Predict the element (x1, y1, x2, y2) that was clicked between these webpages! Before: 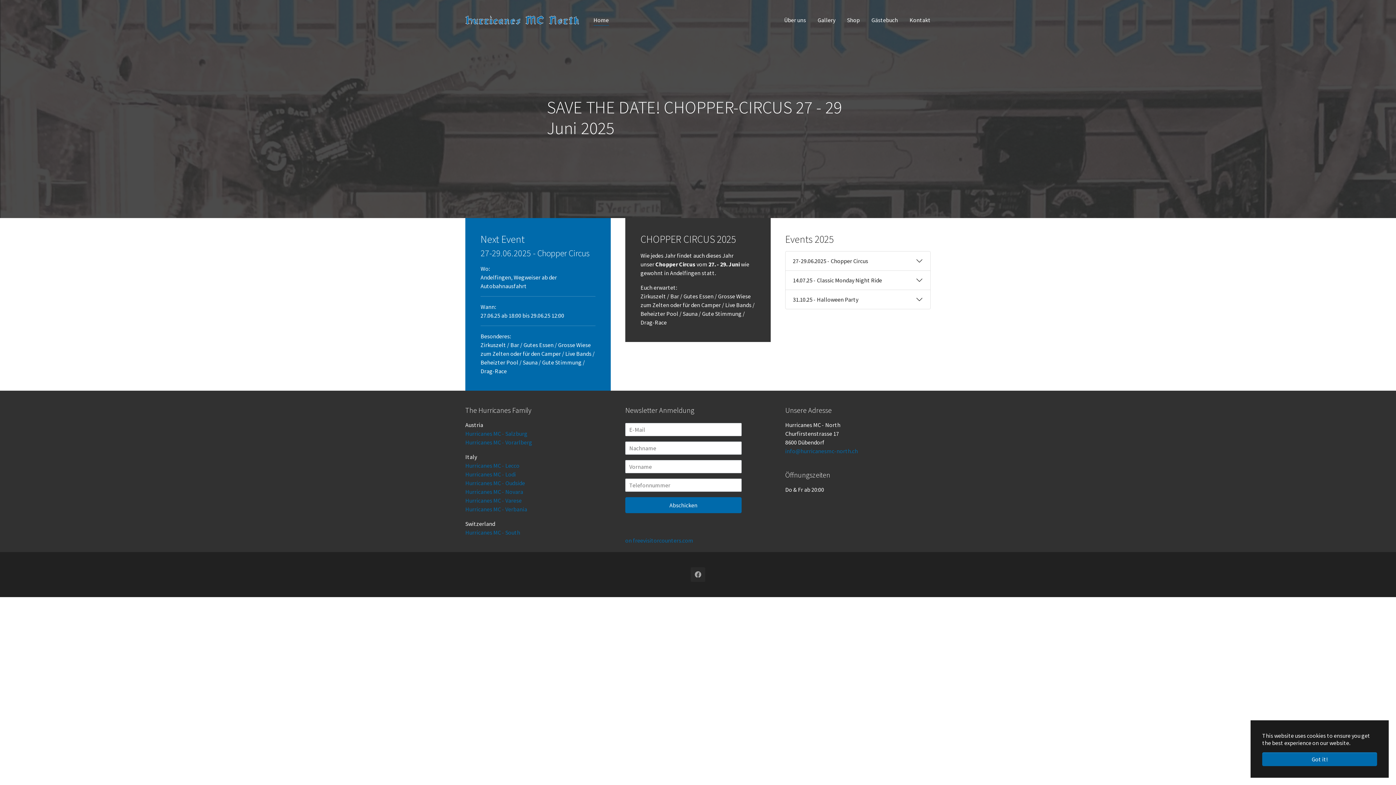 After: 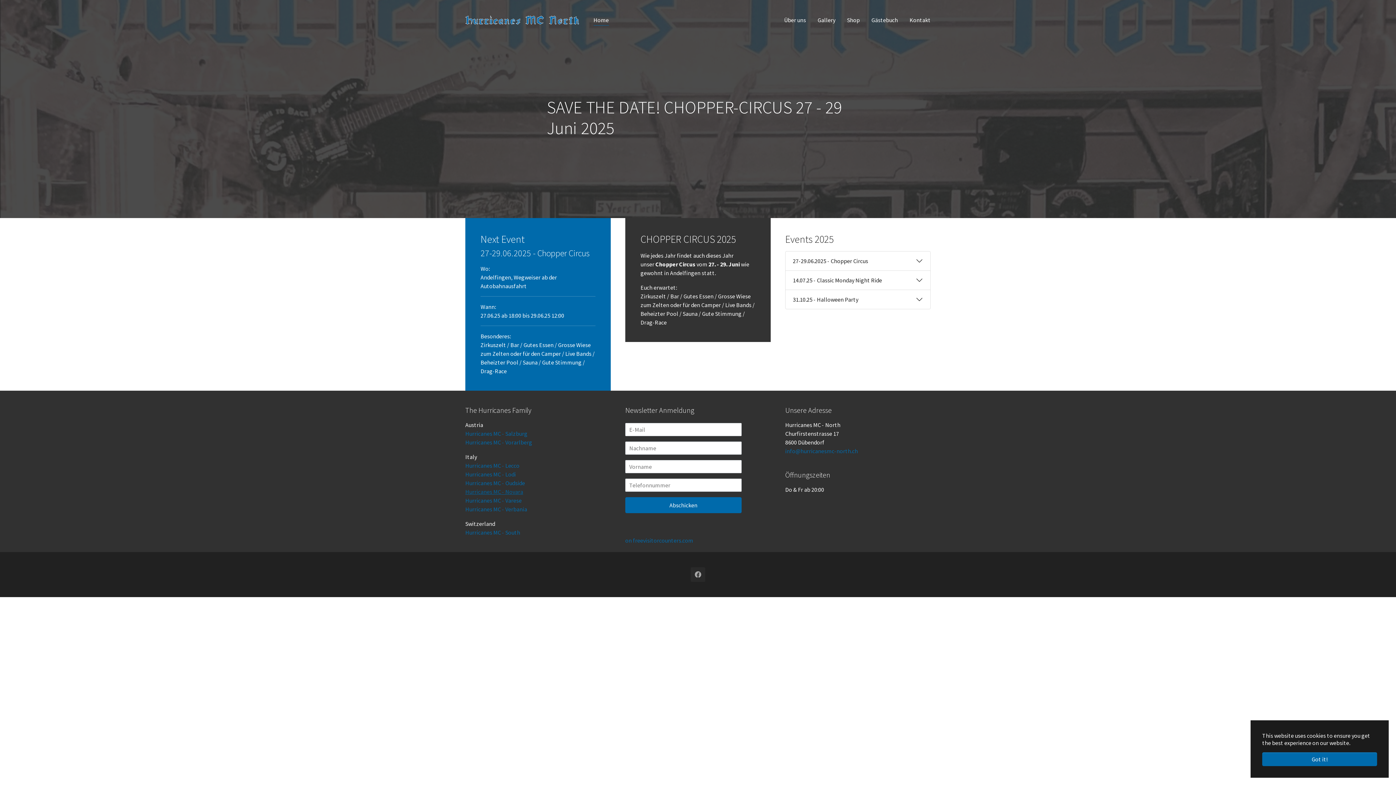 Action: bbox: (465, 488, 523, 495) label: Hurricanes MC - Novara